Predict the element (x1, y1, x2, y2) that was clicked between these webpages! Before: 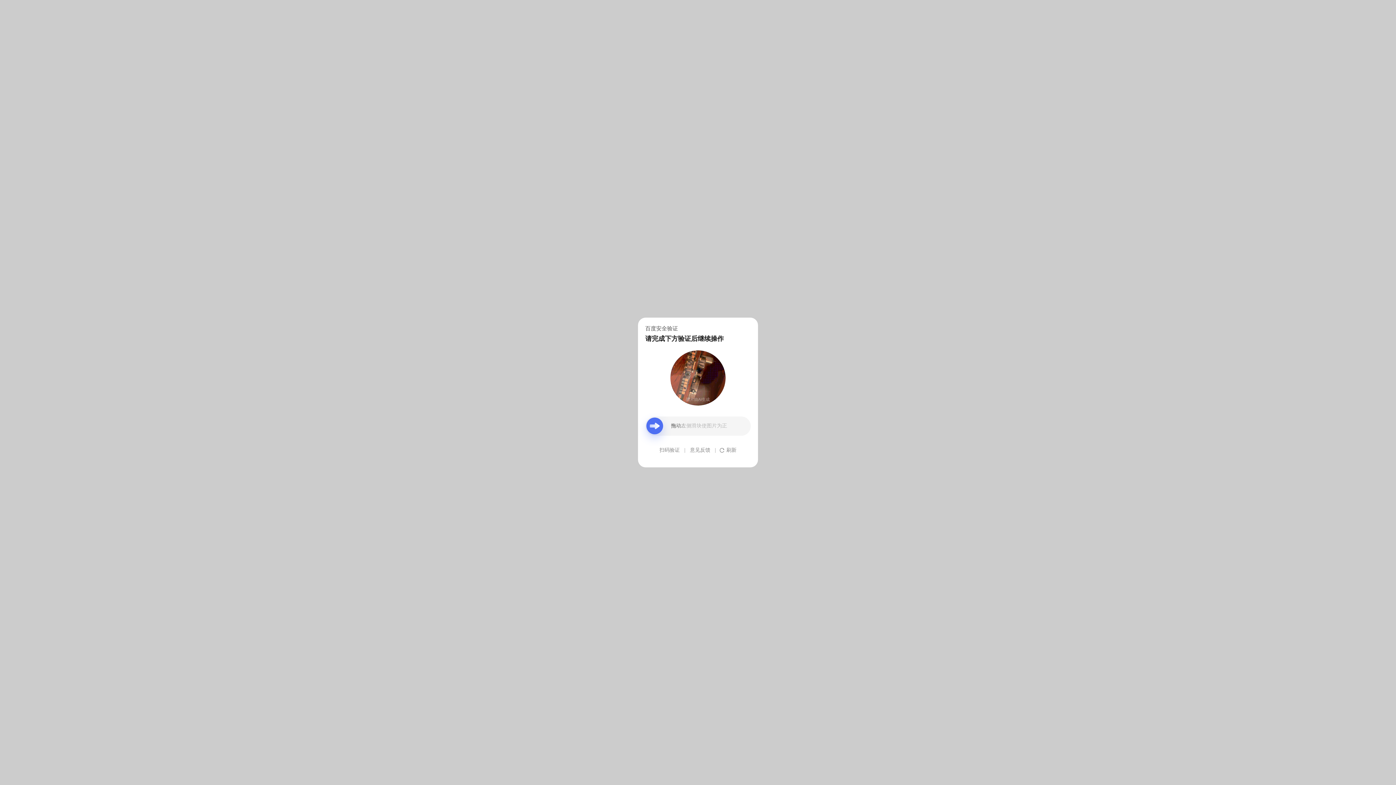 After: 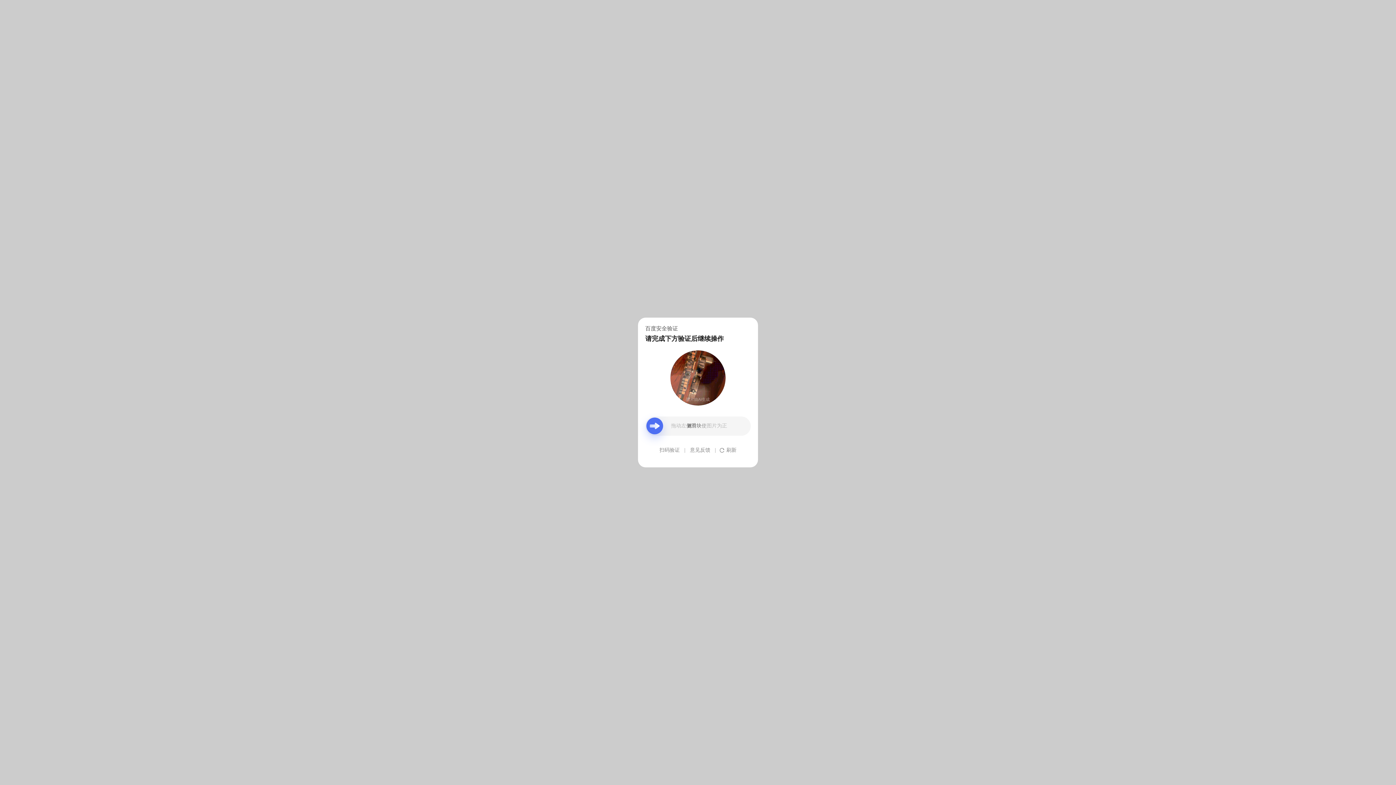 Action: label: 意见反馈 bbox: (690, 439, 710, 461)